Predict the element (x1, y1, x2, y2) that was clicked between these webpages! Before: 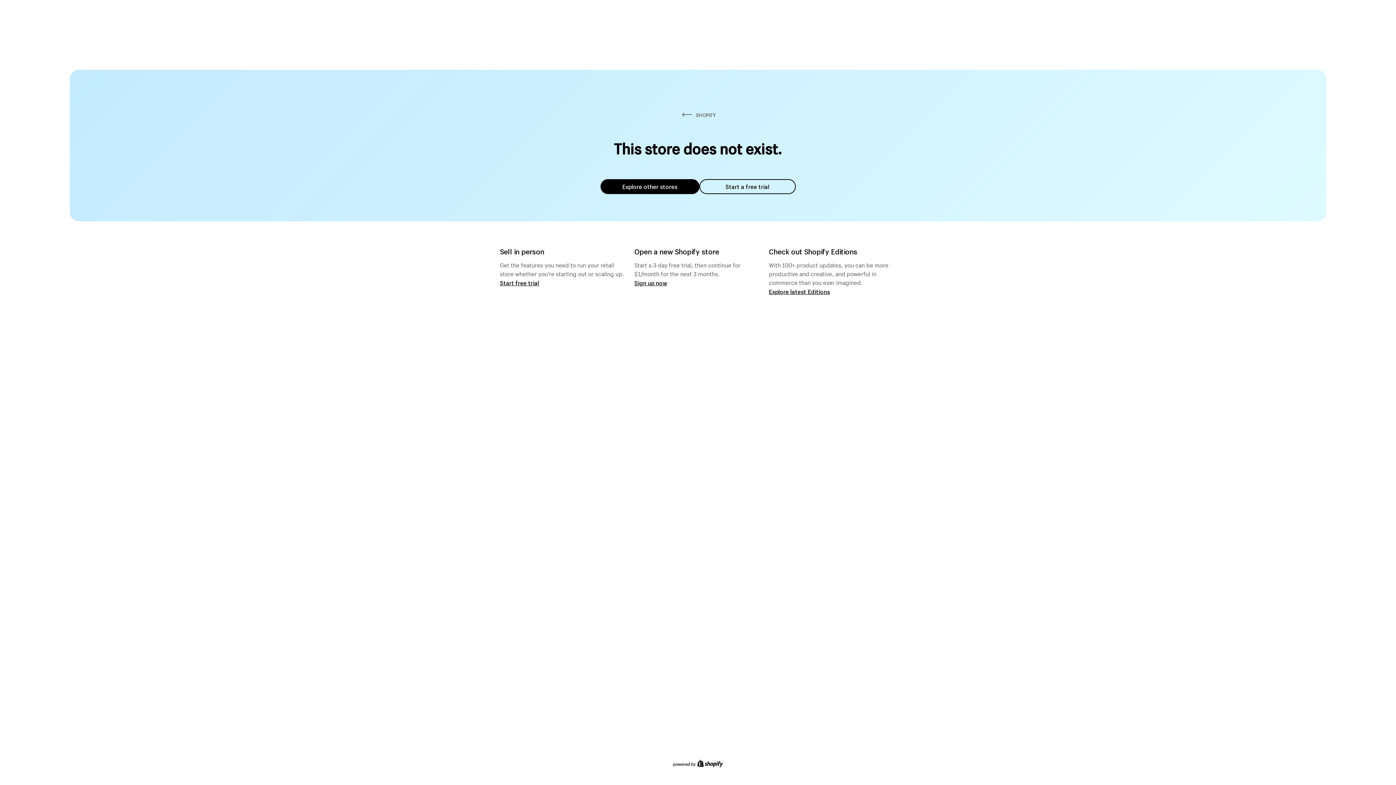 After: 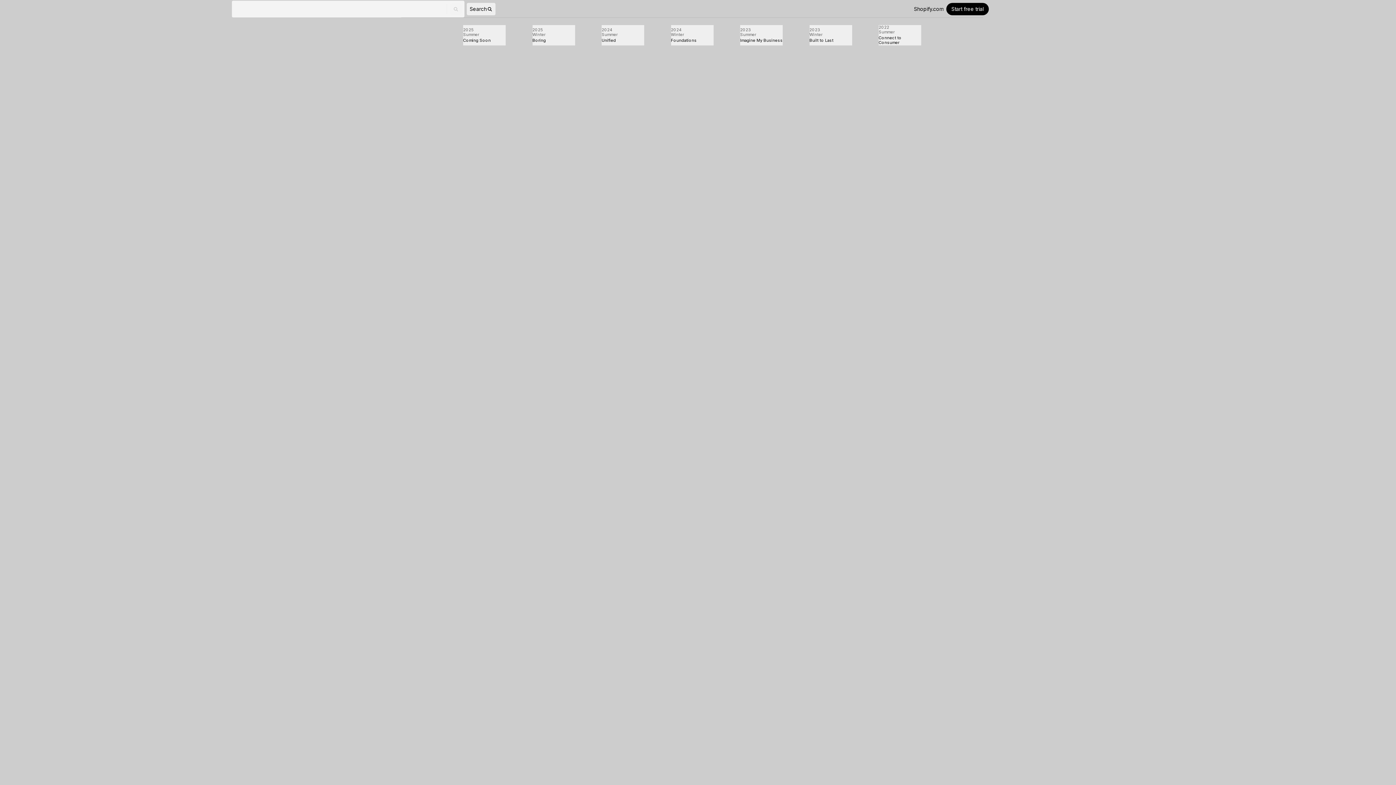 Action: label: Explore latest Editions bbox: (769, 287, 830, 295)